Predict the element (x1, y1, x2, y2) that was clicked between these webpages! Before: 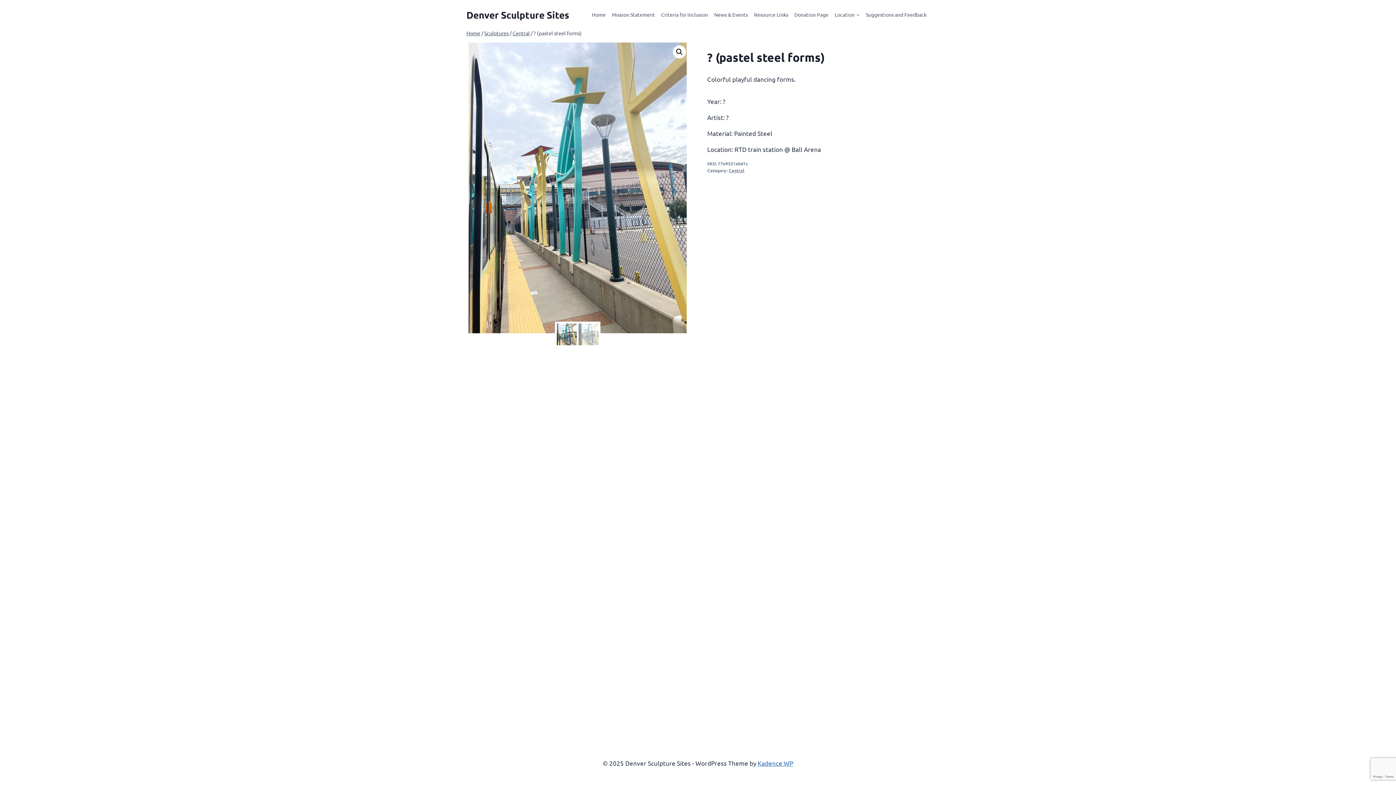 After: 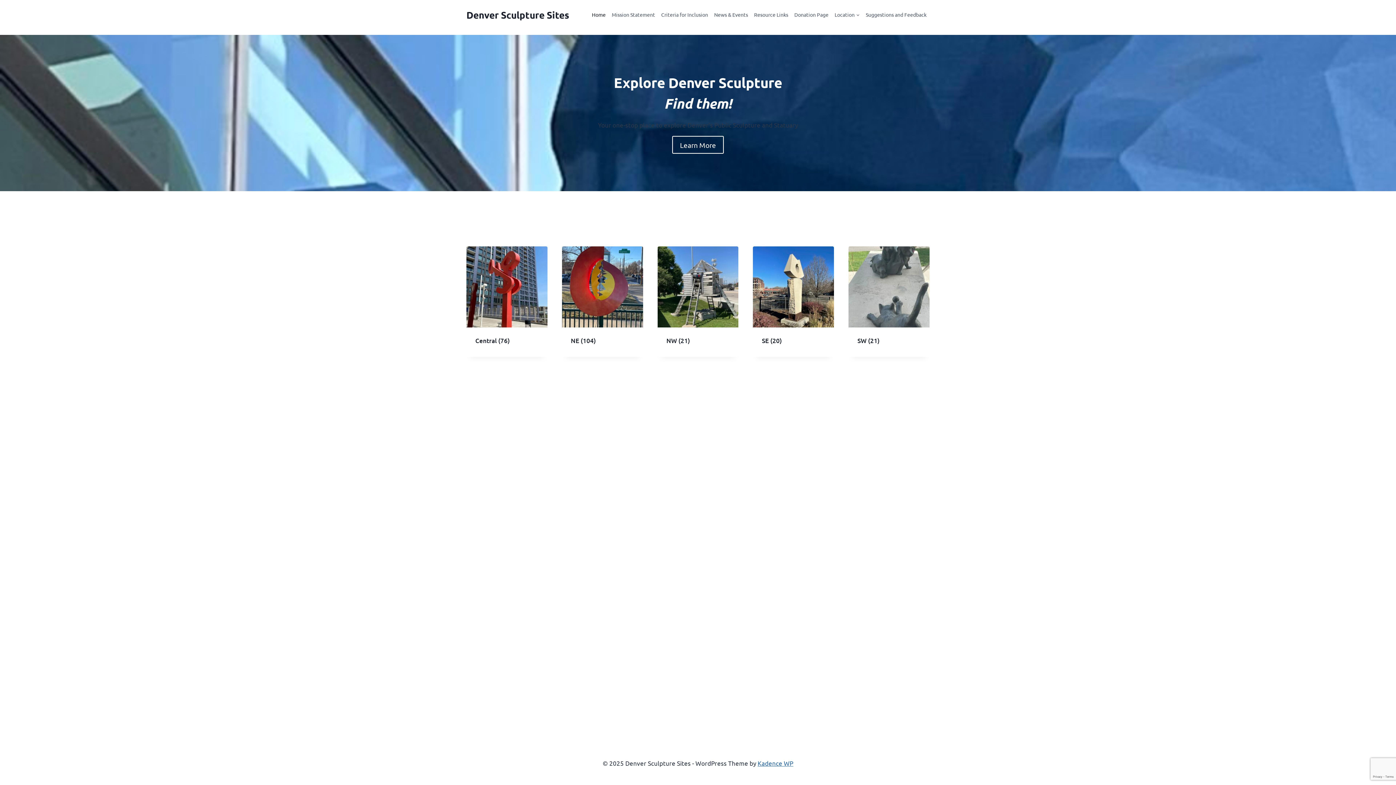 Action: label: Home bbox: (589, 7, 608, 21)